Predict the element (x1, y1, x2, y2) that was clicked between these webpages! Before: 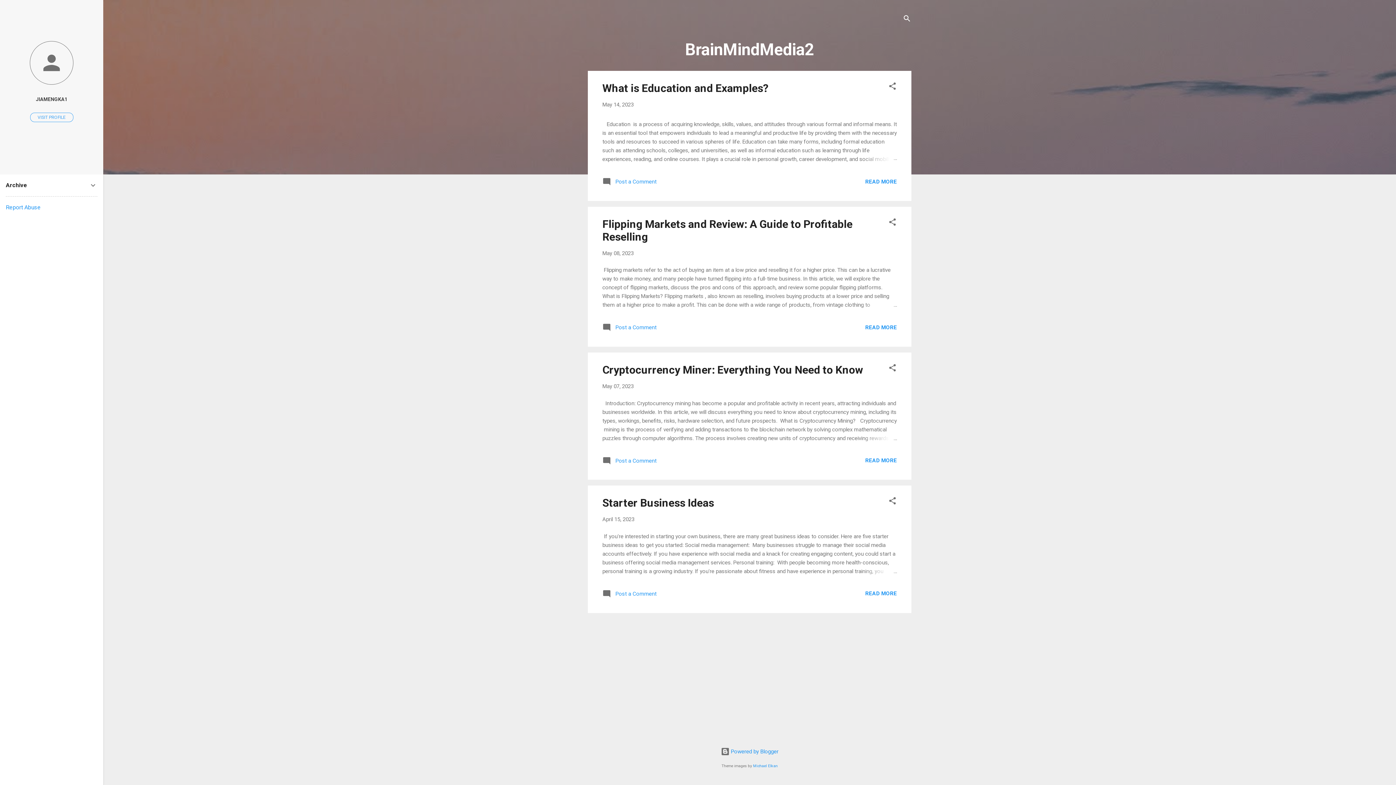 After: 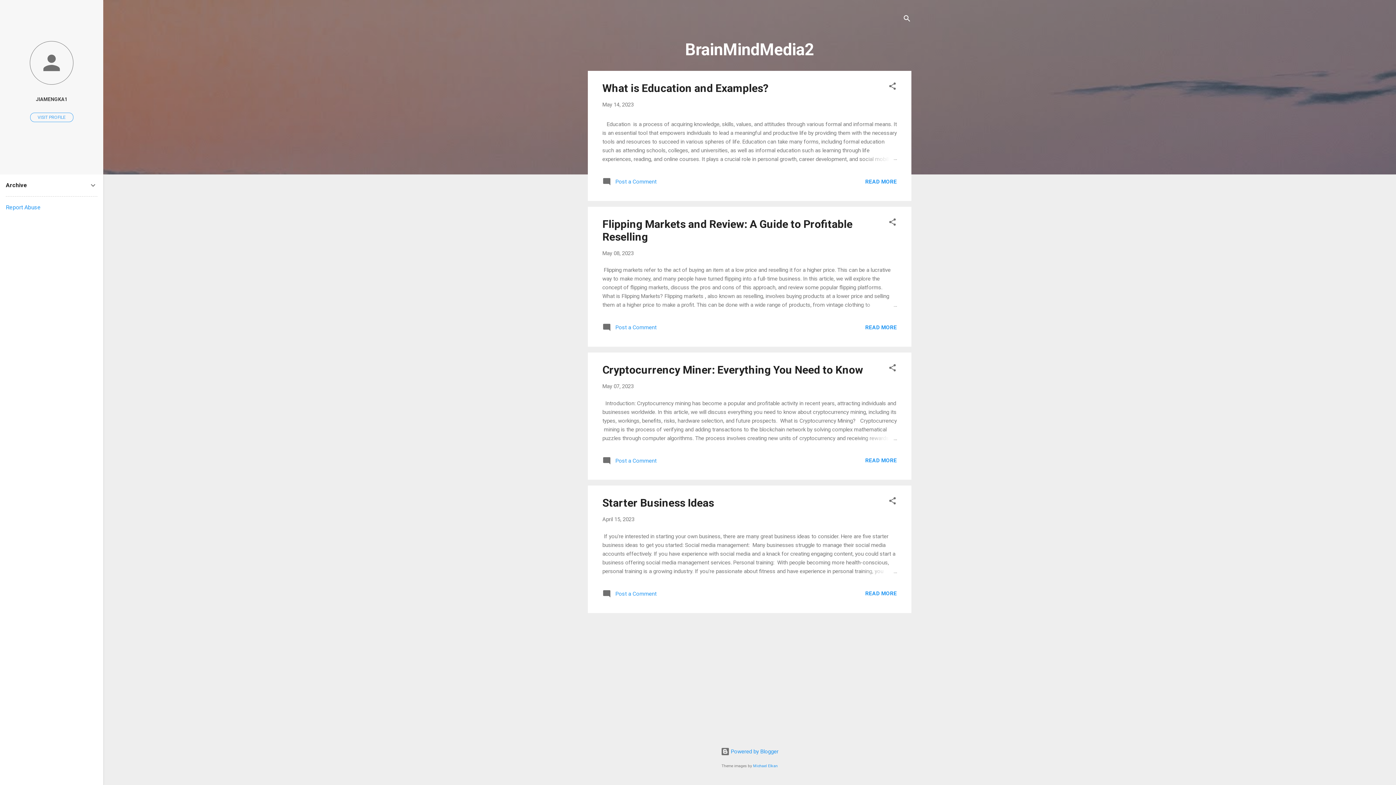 Action: label: Report Abuse bbox: (5, 204, 40, 210)